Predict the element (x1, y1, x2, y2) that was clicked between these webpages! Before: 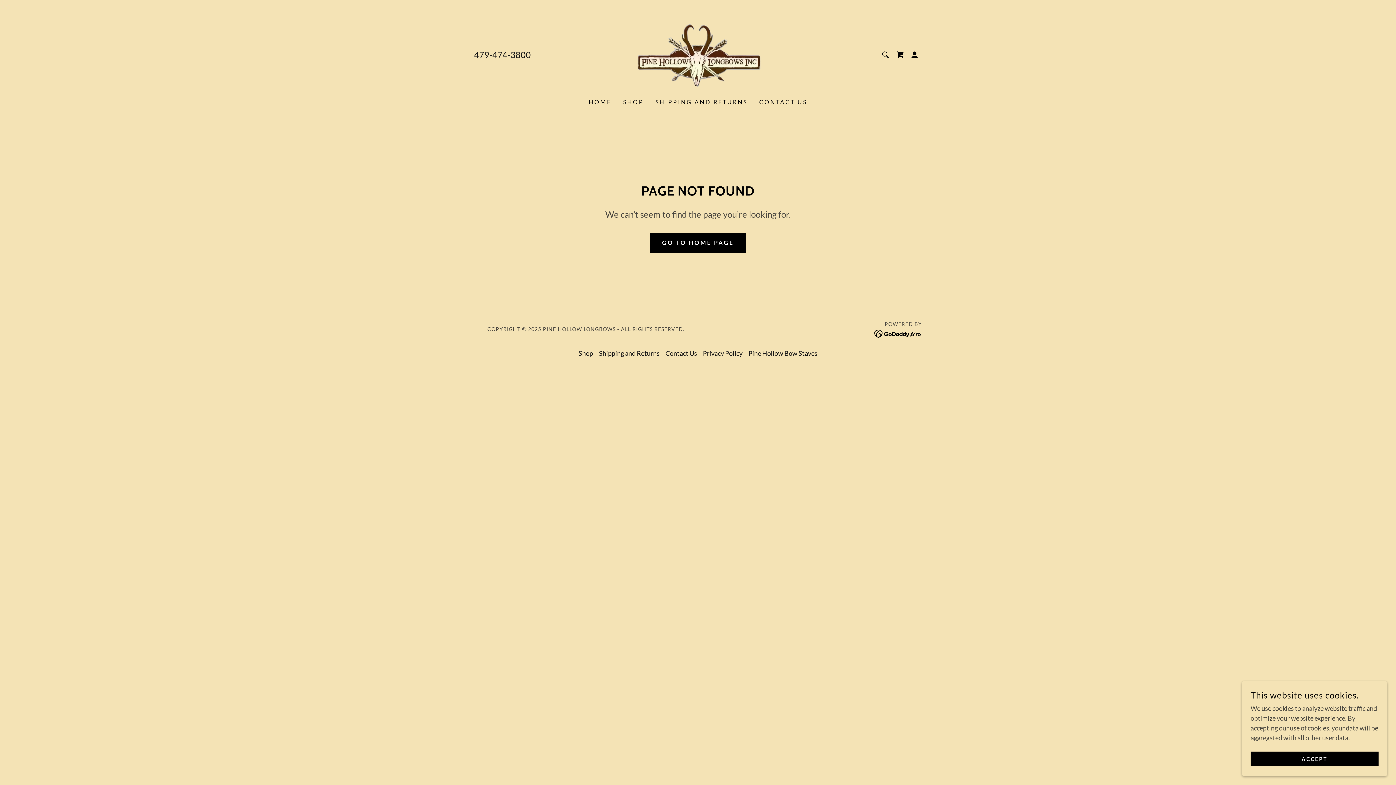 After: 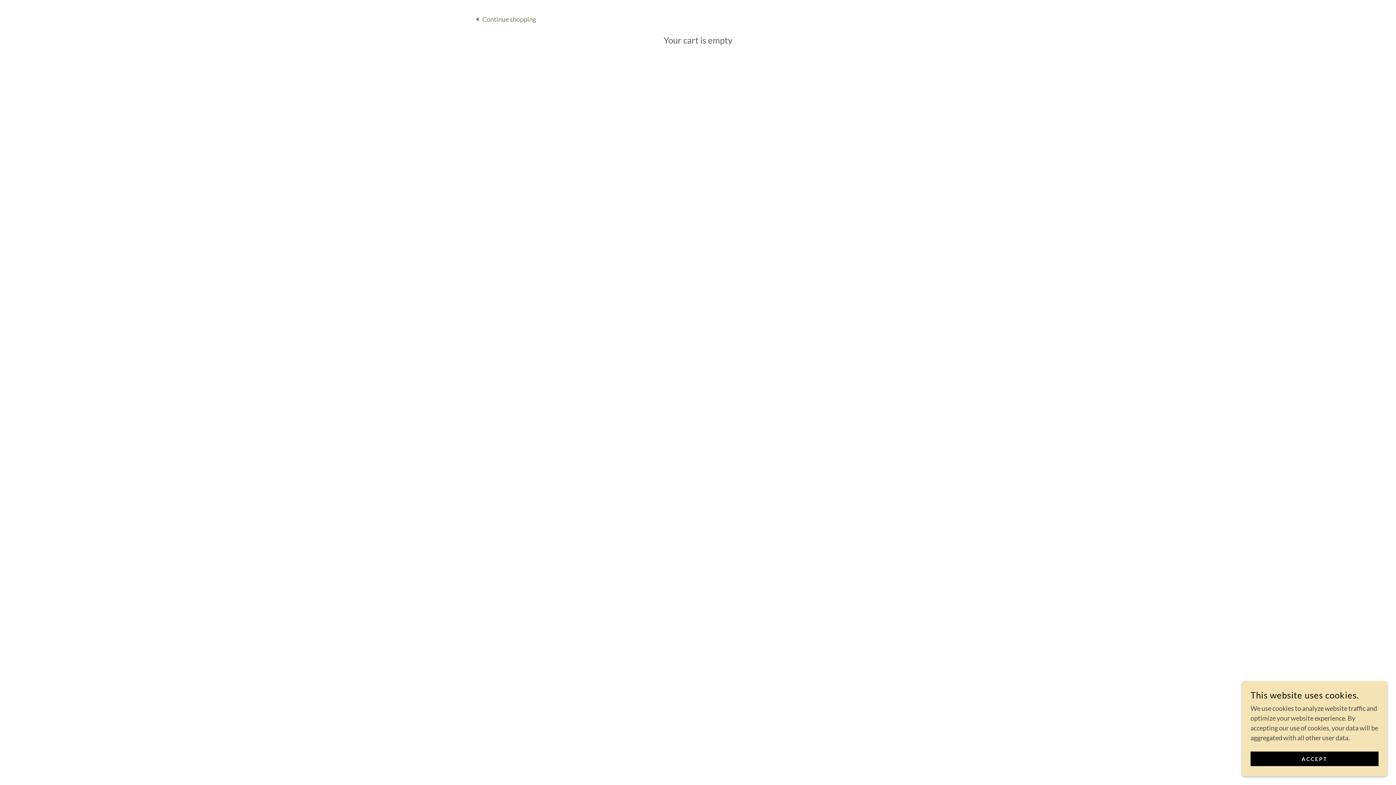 Action: bbox: (893, 47, 907, 62) label: Shopping Cart Icon